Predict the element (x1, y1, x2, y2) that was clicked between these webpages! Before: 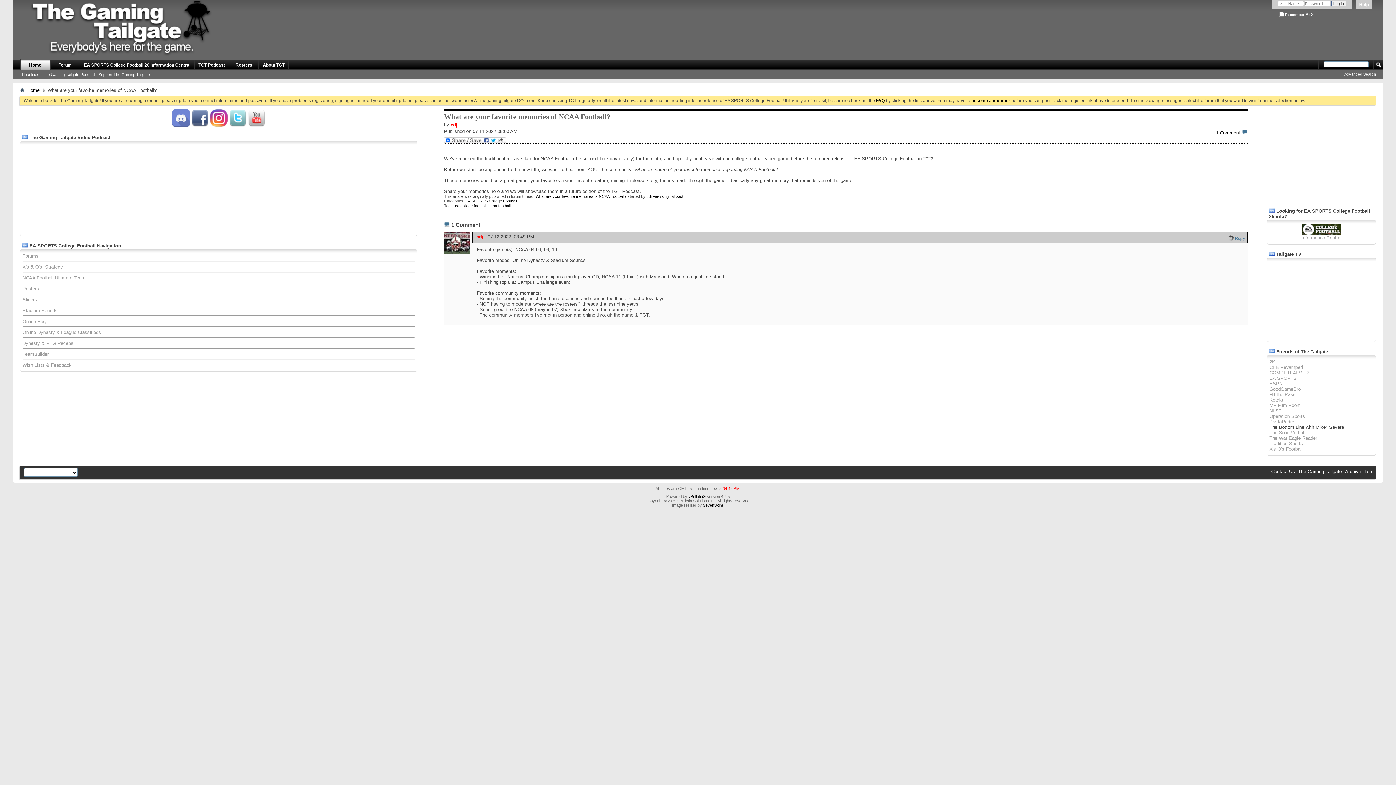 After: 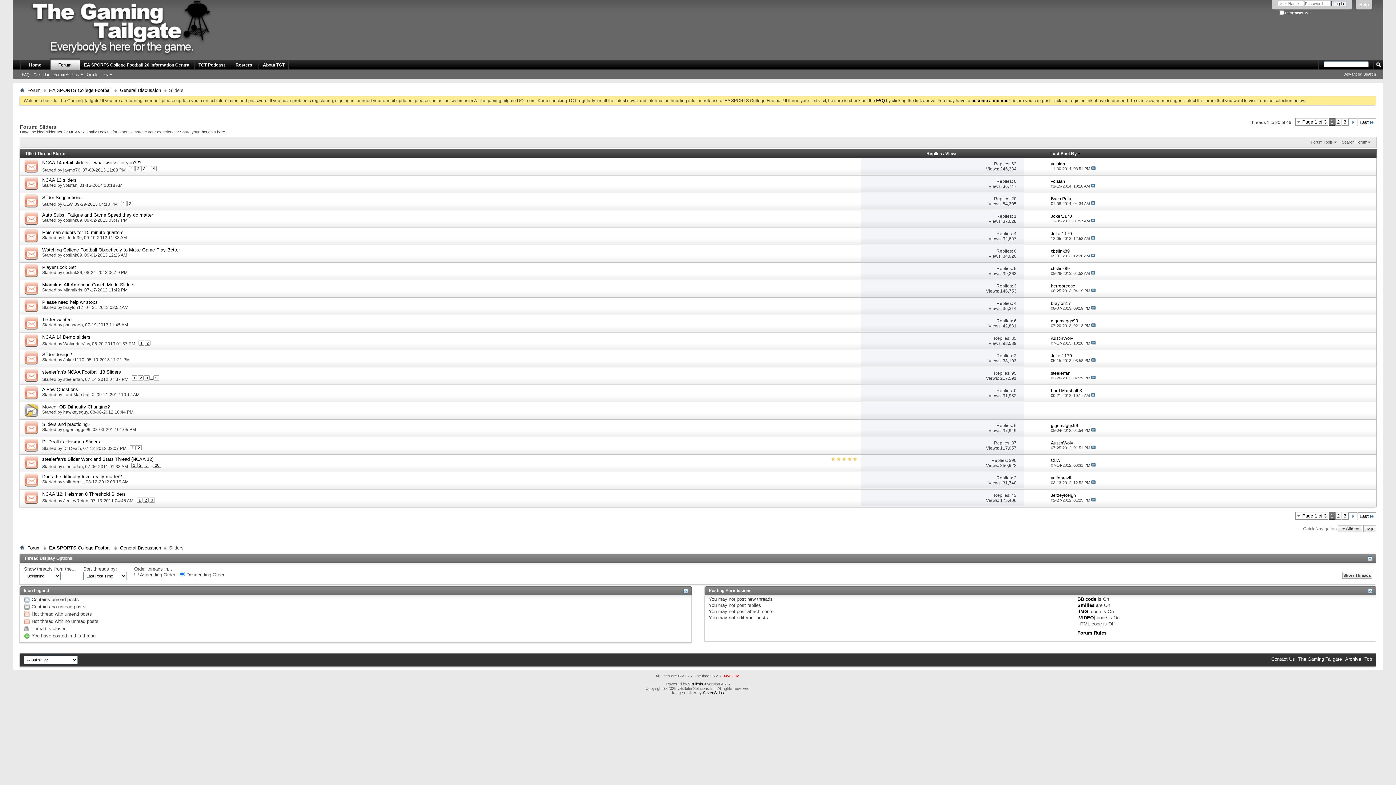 Action: label: Sliders bbox: (22, 296, 37, 302)